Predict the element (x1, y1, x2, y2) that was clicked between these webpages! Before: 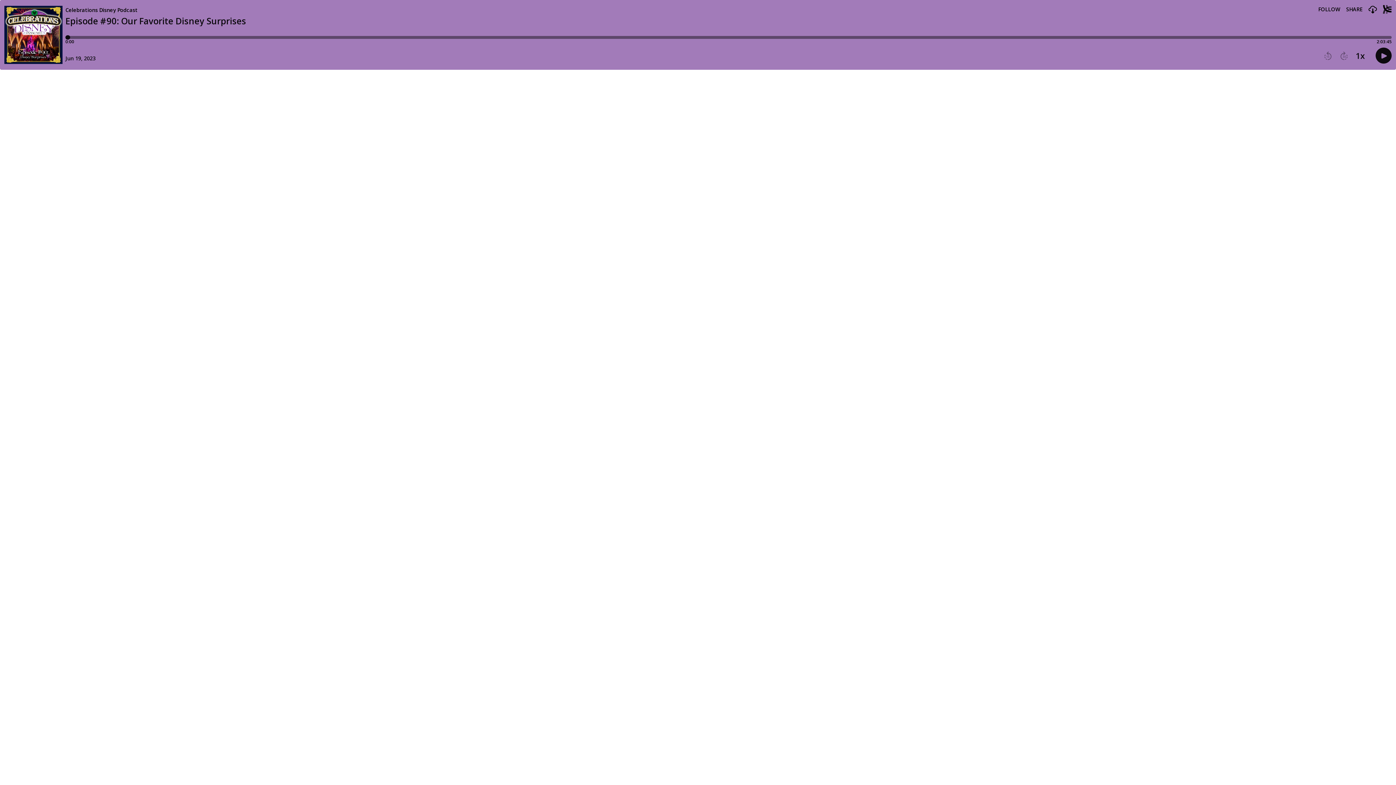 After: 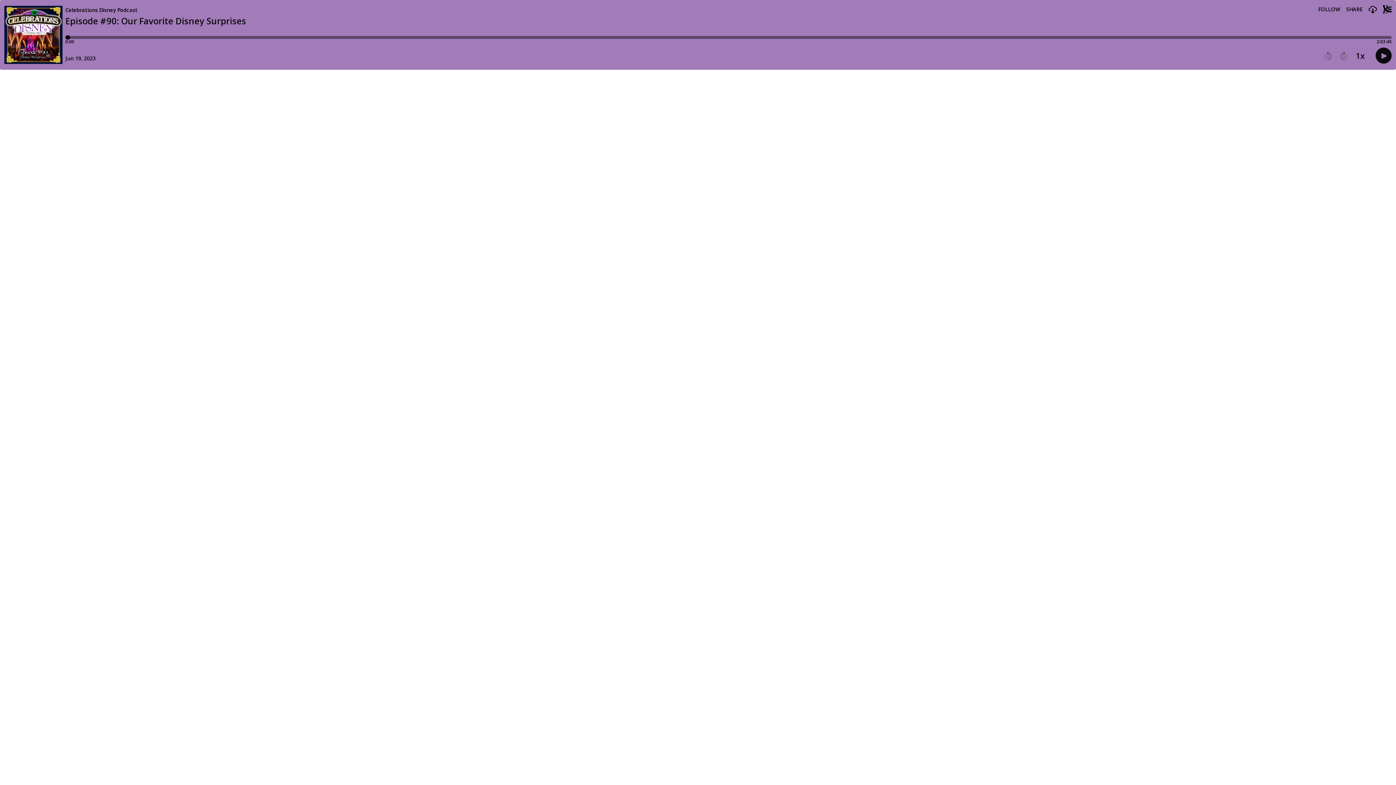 Action: label: Play next episode bbox: (1340, 51, 1348, 60)